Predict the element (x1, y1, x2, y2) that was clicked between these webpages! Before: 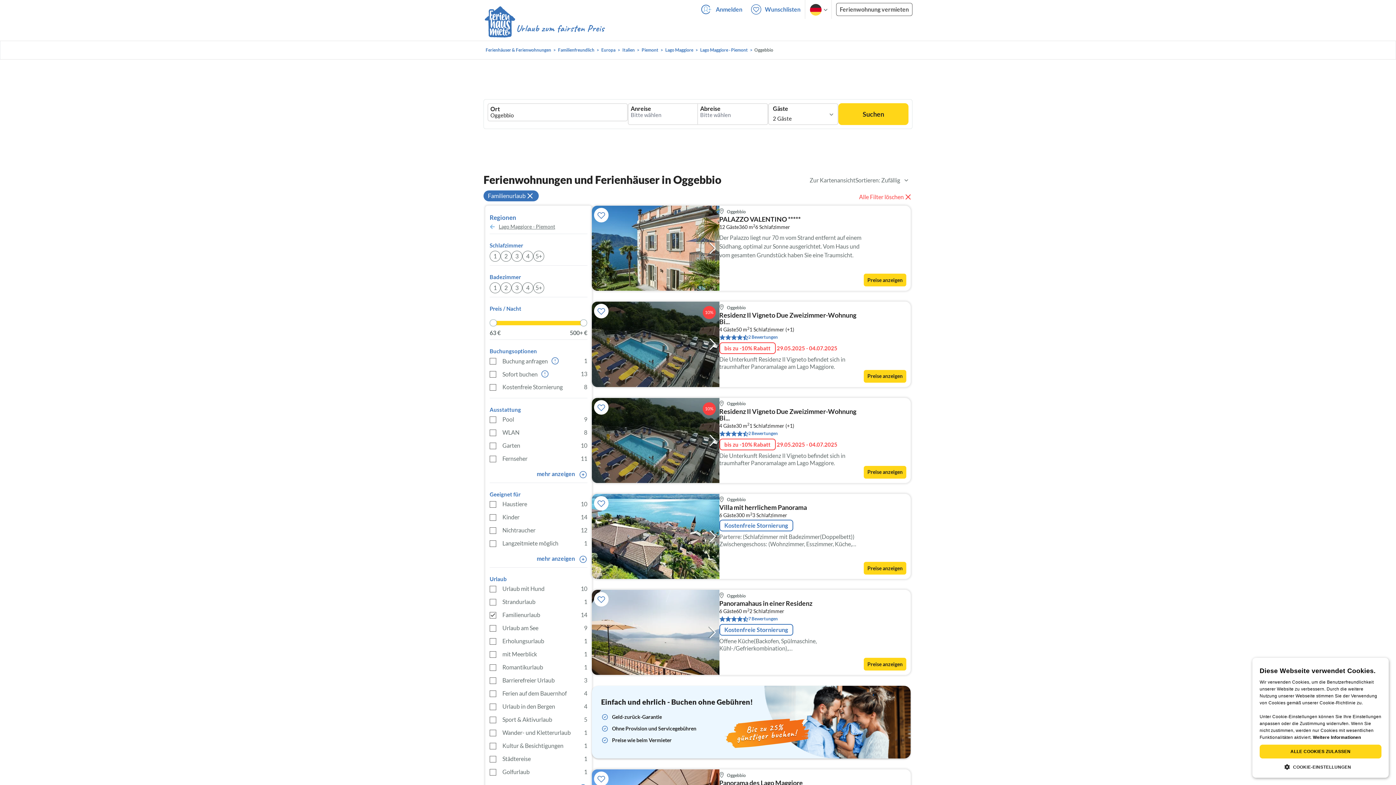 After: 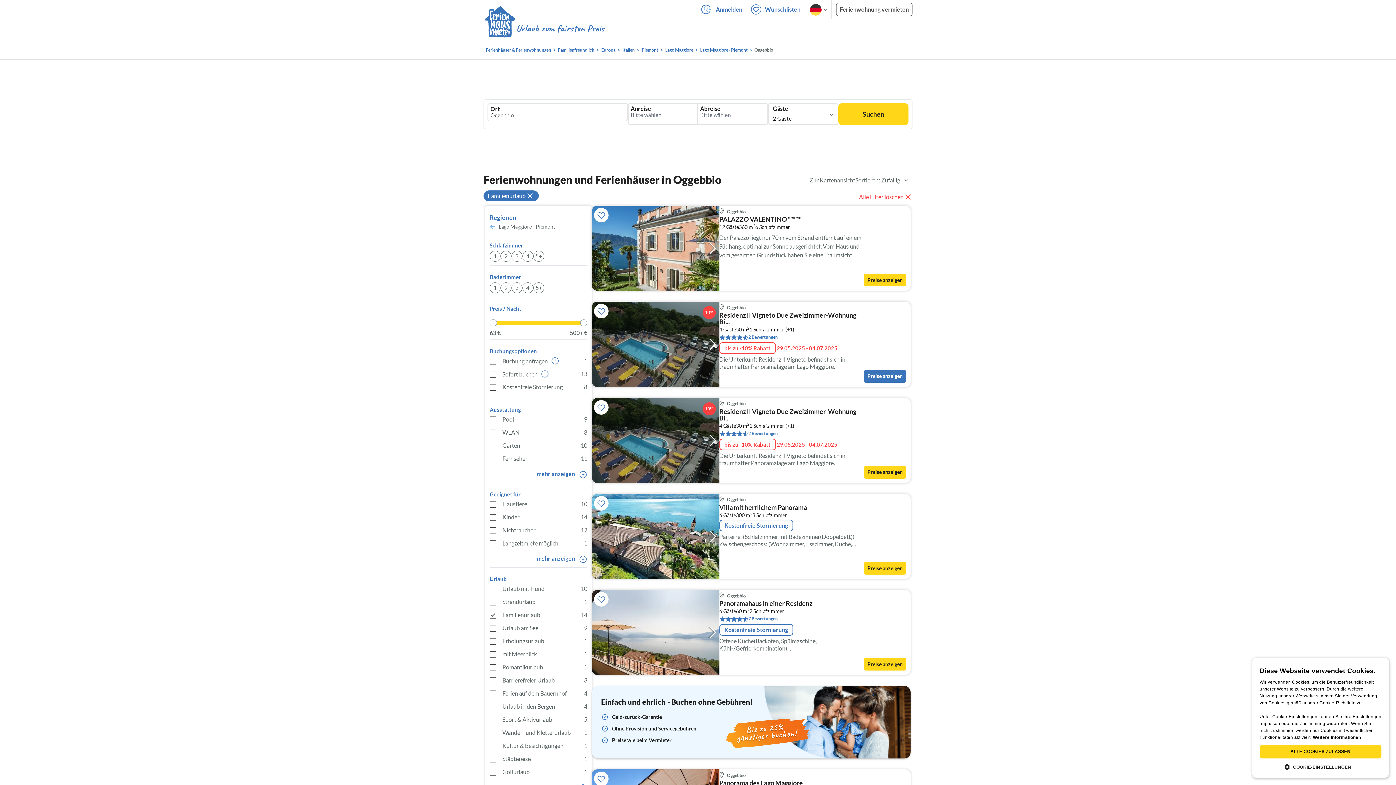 Action: bbox: (864, 370, 906, 382) label: Preise anzeigen